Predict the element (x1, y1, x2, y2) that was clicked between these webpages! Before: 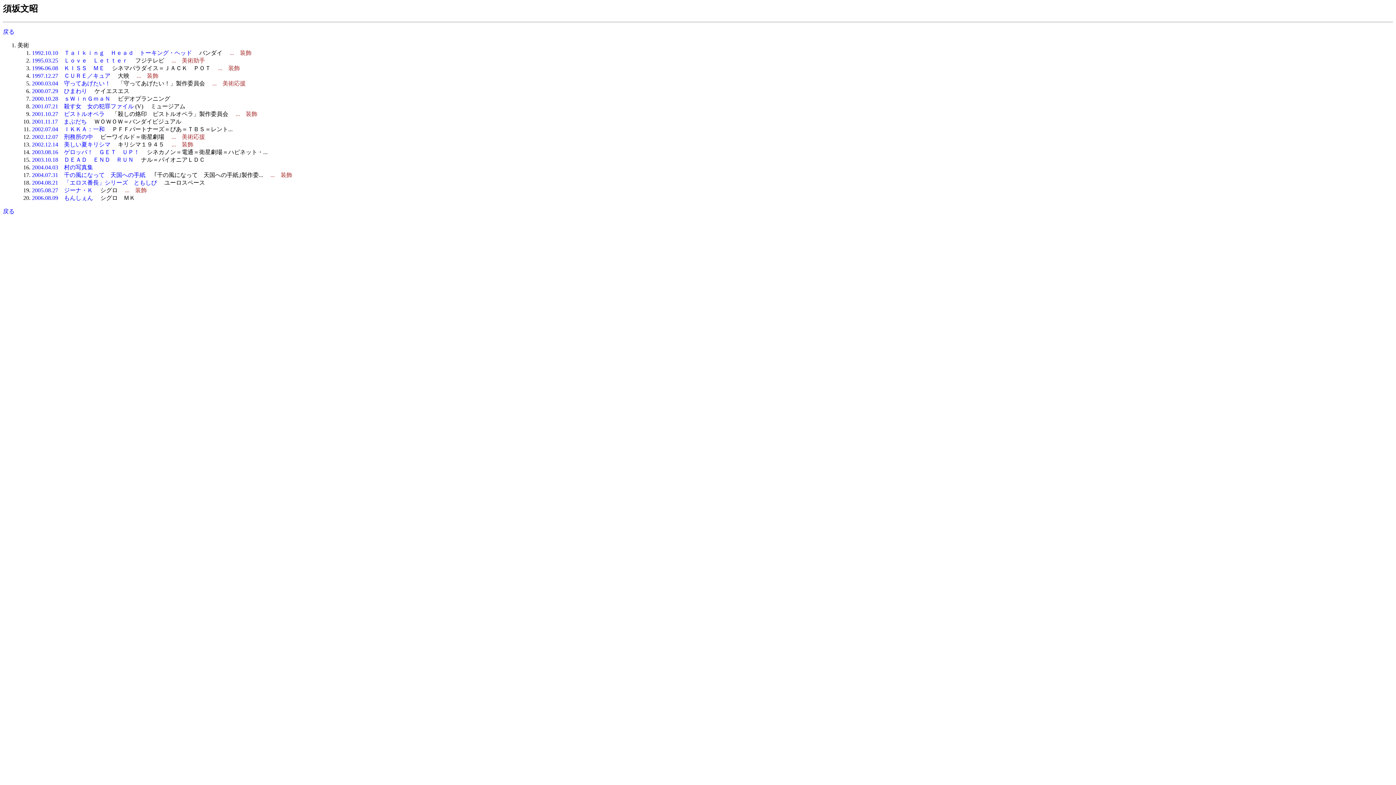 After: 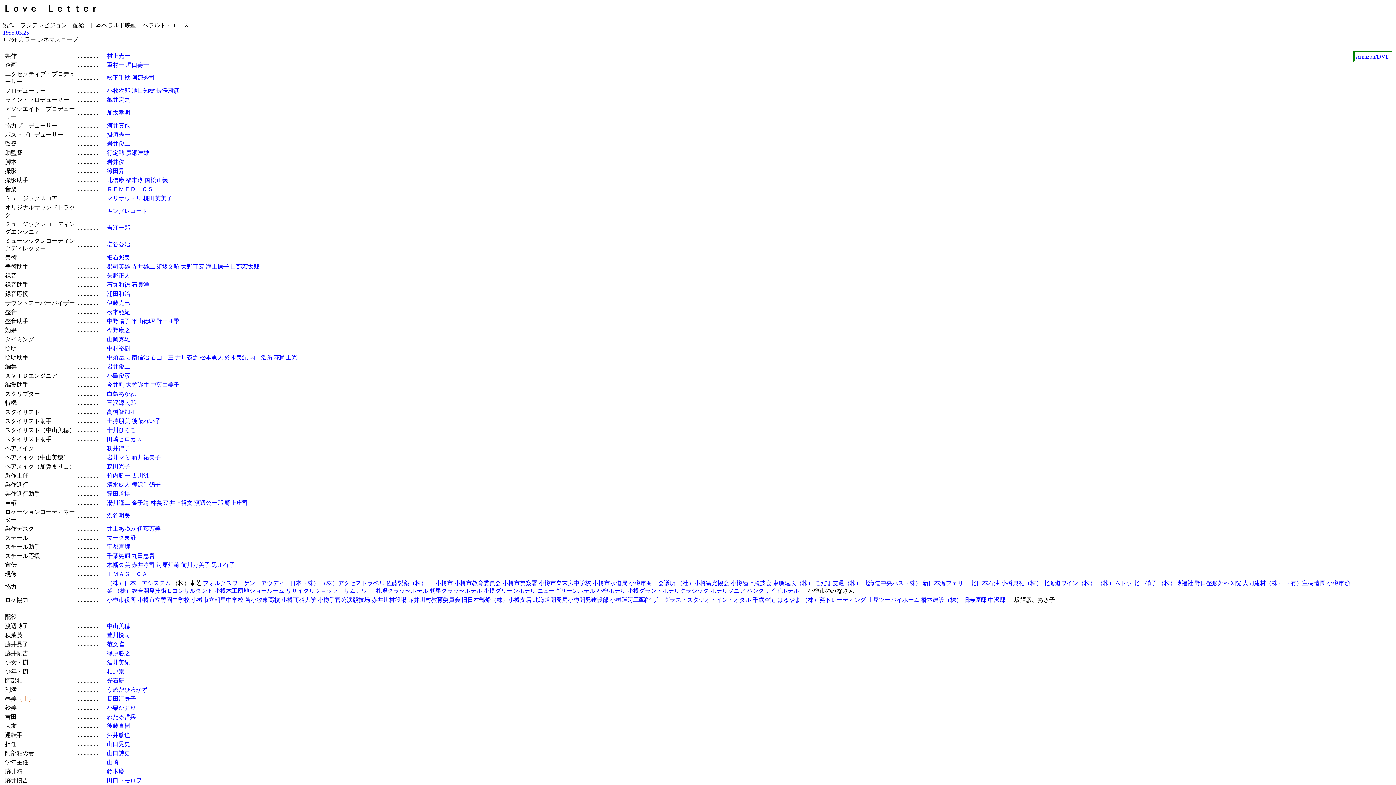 Action: bbox: (32, 57, 128, 63) label: 1995.03.25　Ｌｏｖｅ　Ｌｅｔｔｅｒ